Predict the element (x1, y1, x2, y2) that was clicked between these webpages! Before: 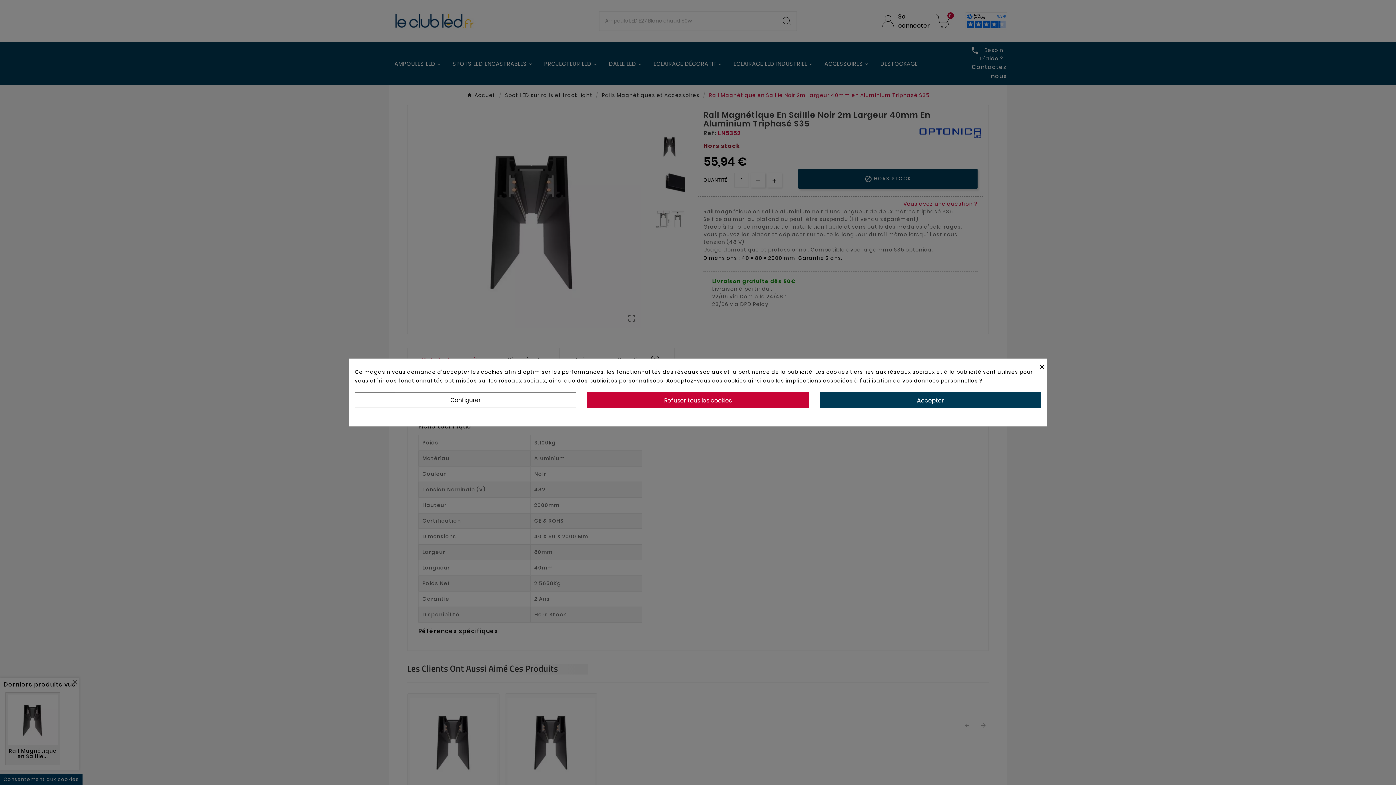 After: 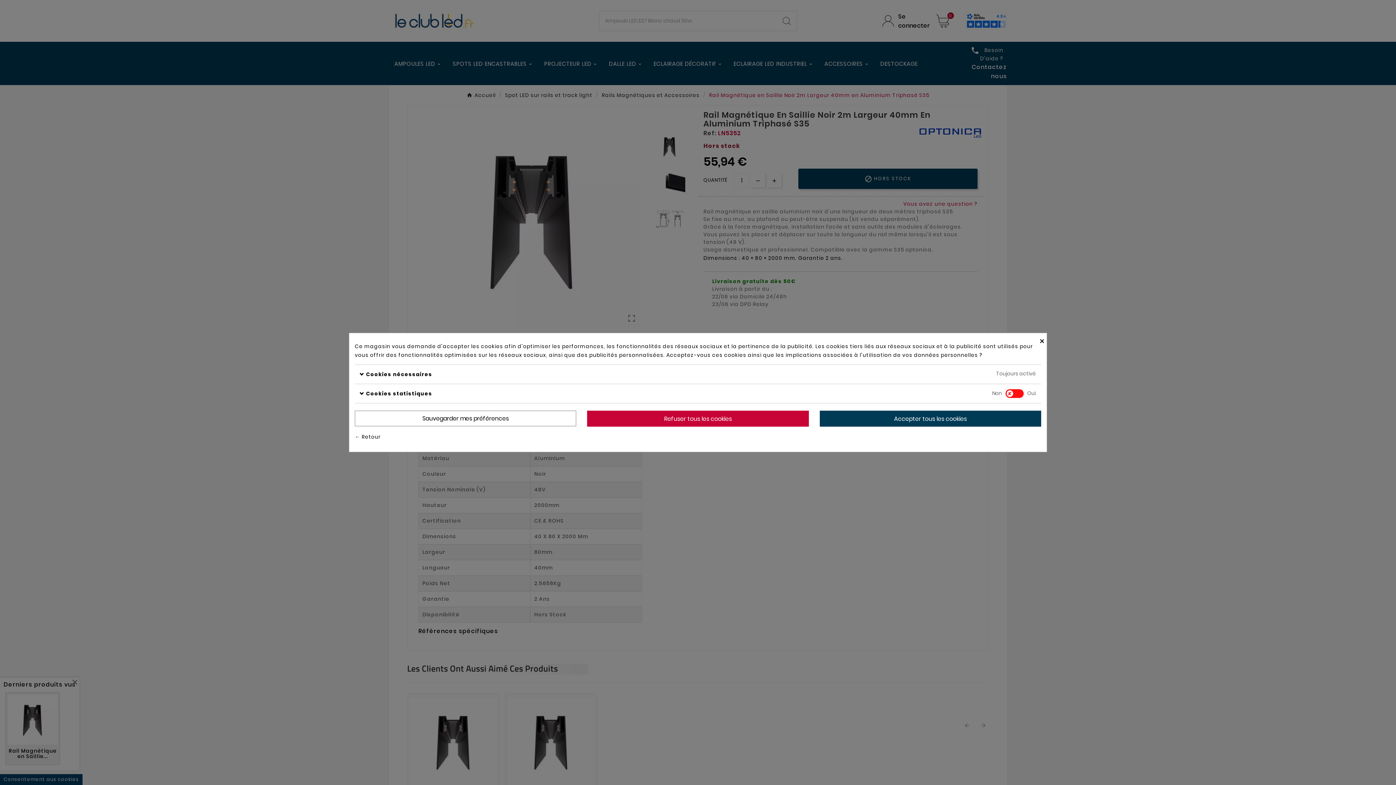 Action: label: Configurer bbox: (354, 392, 576, 408)